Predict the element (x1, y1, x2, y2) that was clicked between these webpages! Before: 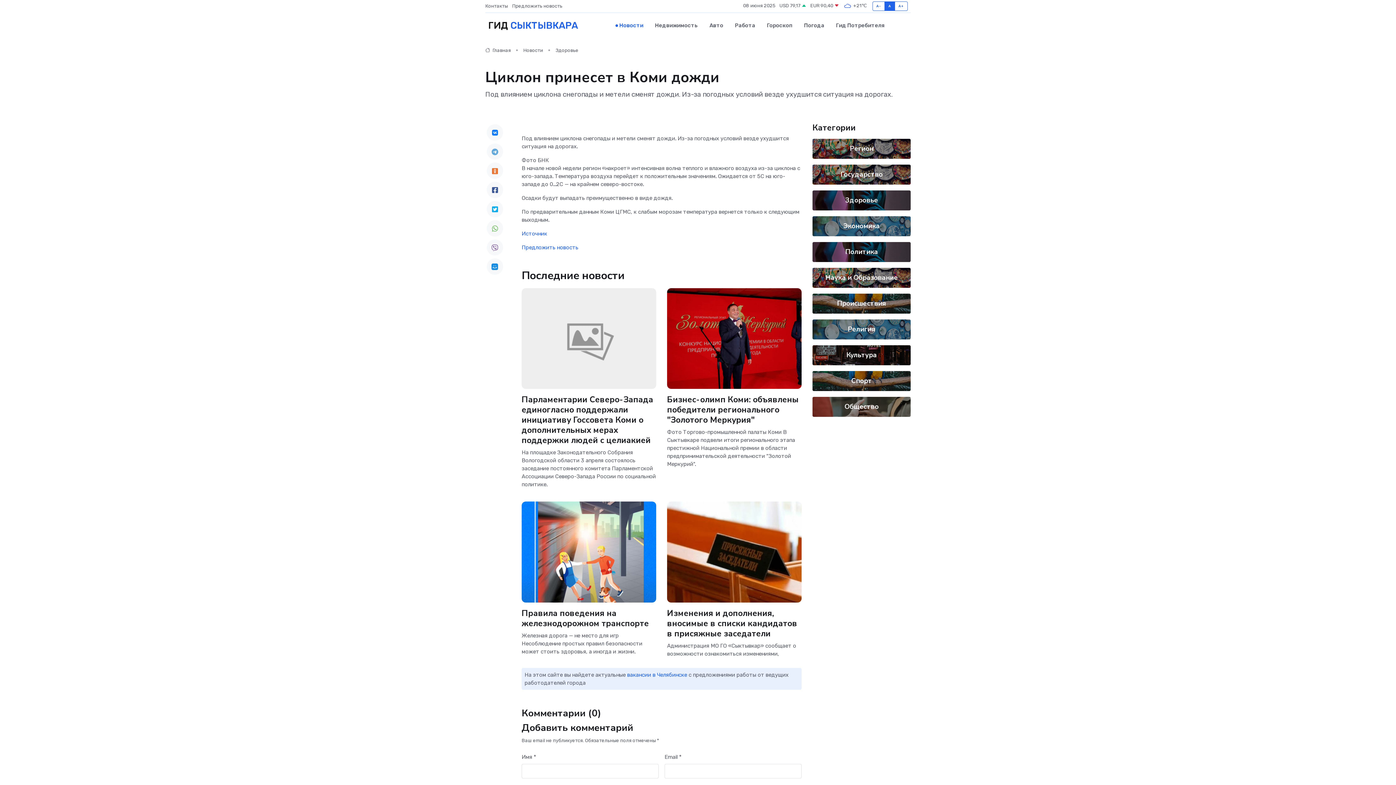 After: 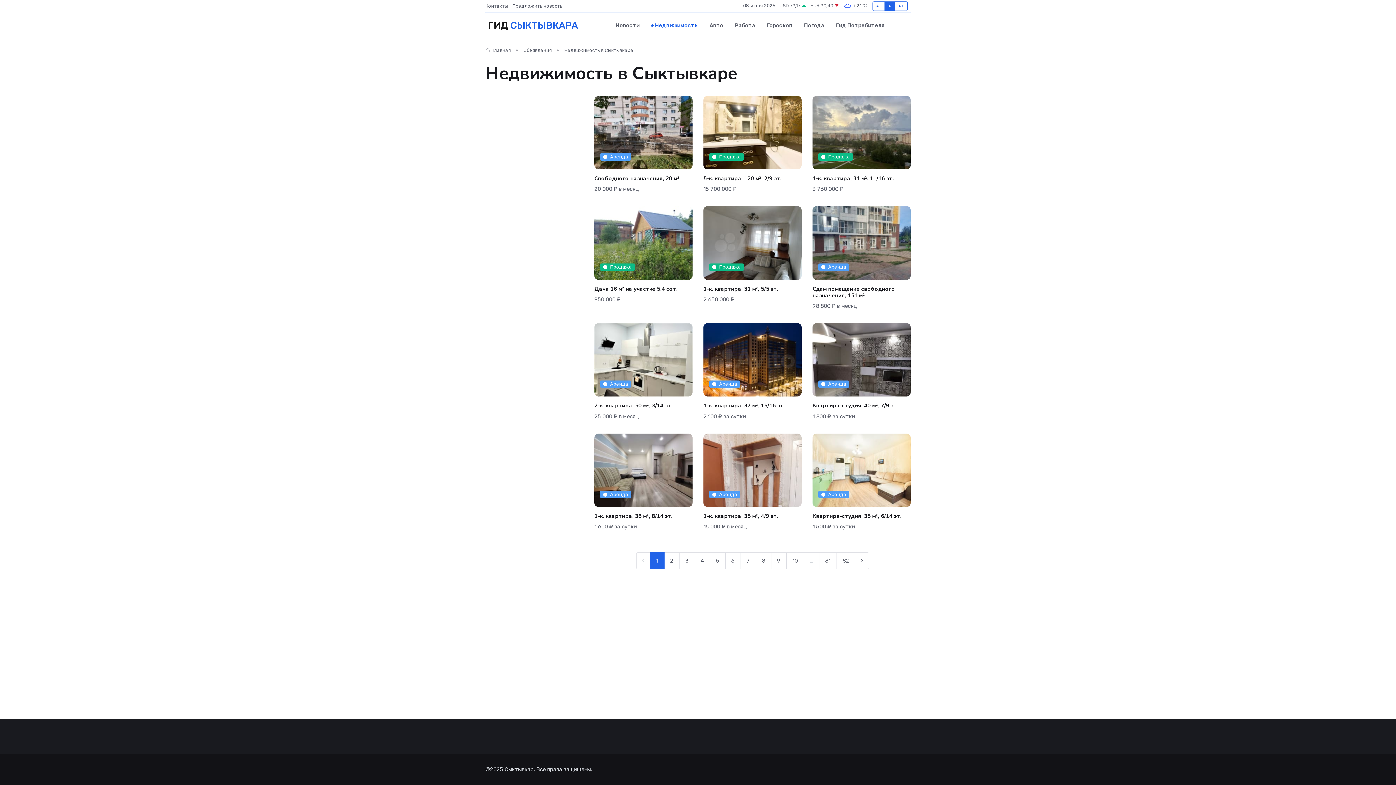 Action: bbox: (649, 14, 703, 36) label: Недвижимость